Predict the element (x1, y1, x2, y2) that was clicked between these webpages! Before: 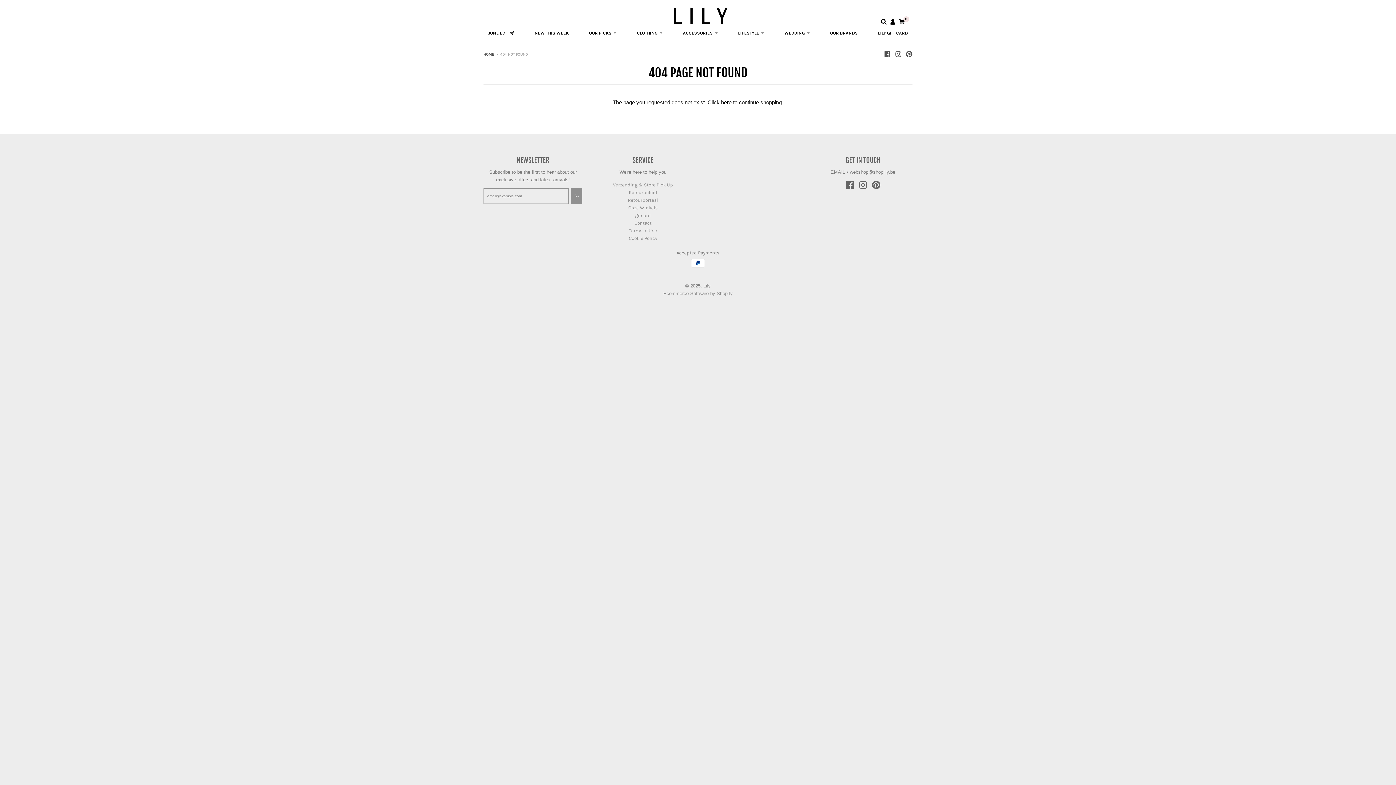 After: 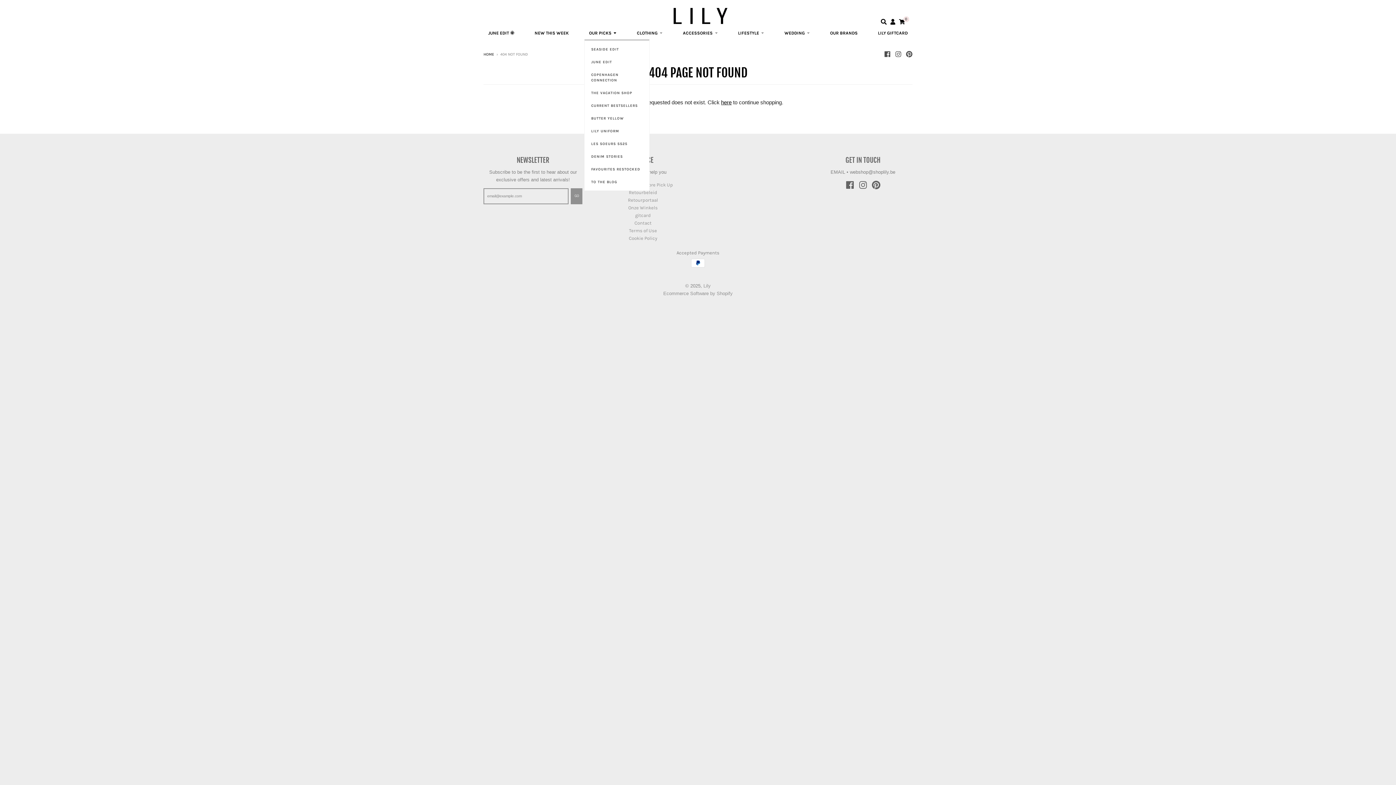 Action: label: OUR PICKS bbox: (584, 27, 621, 39)